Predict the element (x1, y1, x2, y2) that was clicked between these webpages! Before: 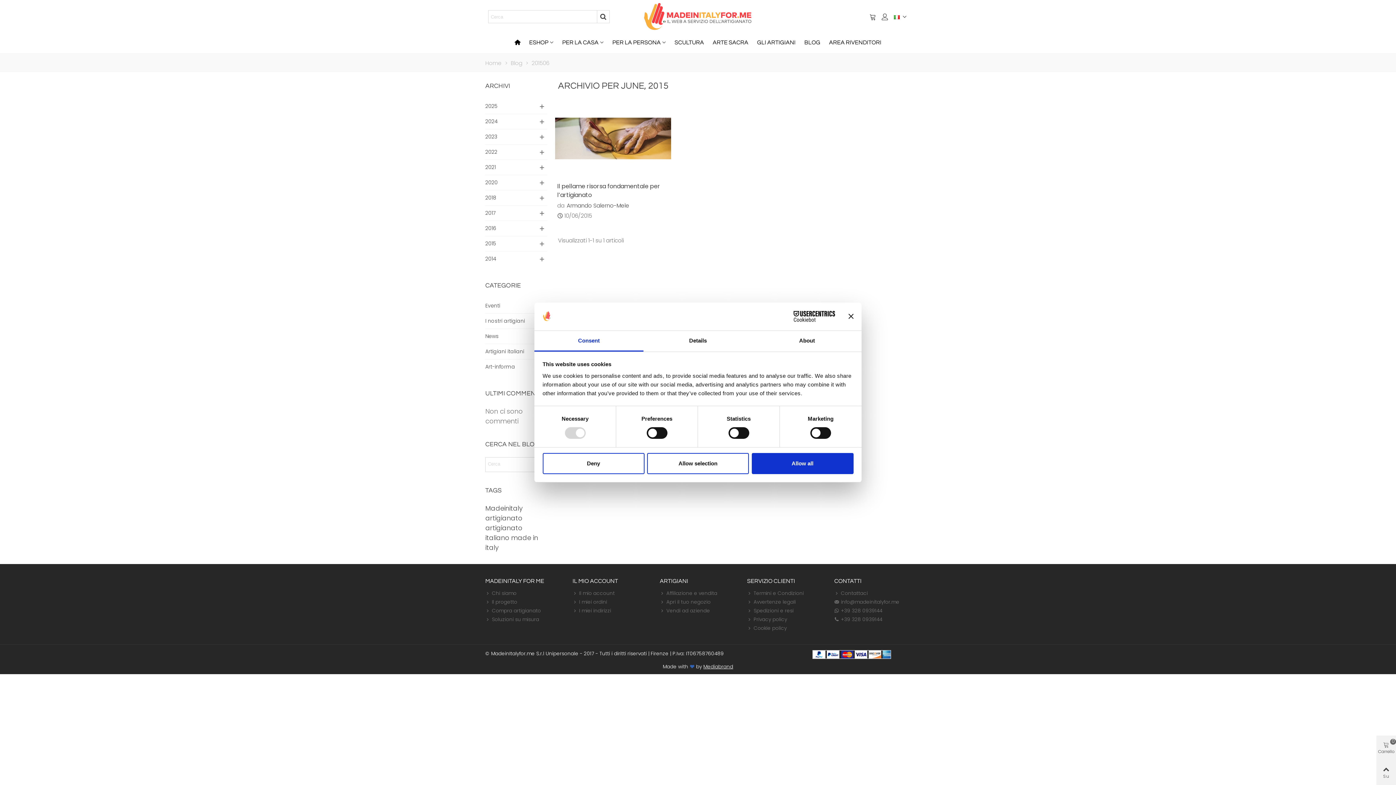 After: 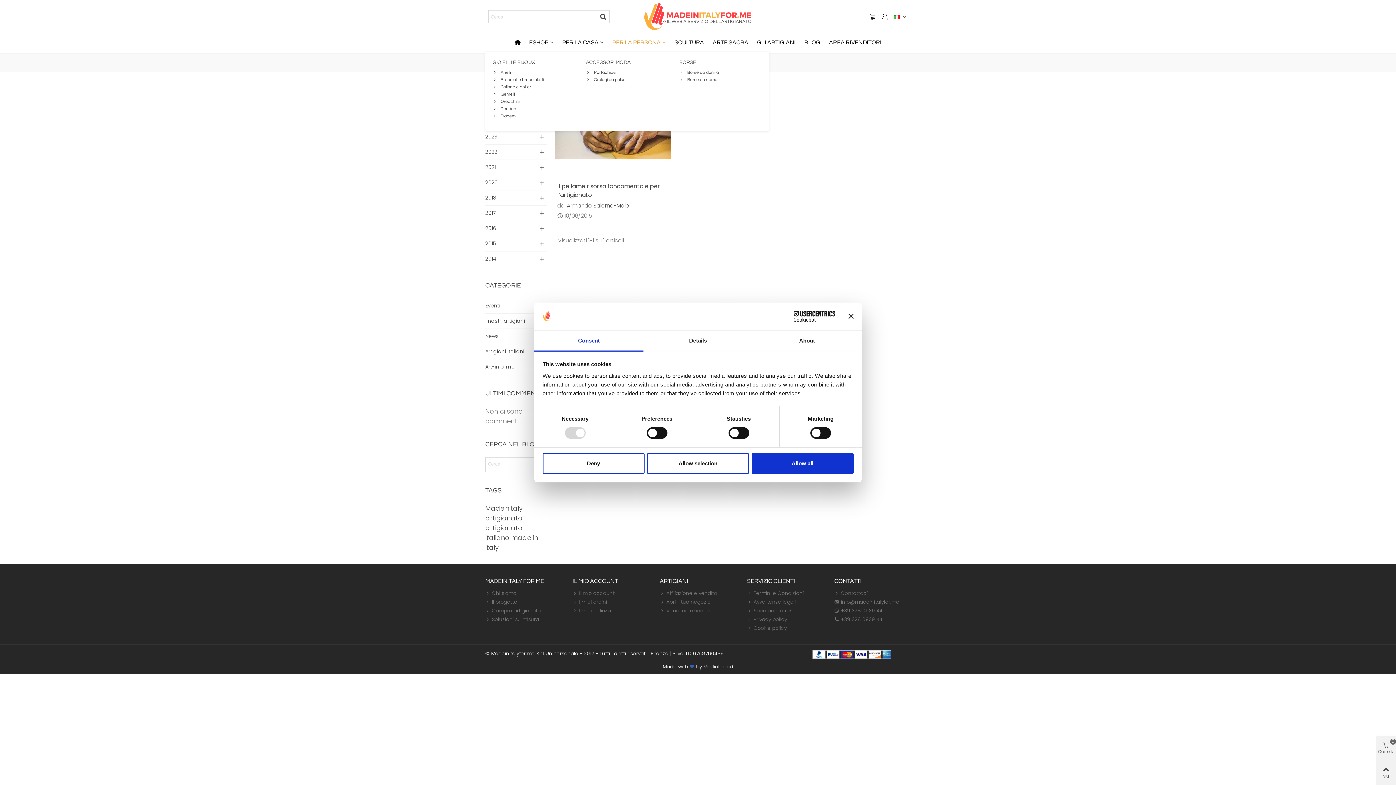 Action: bbox: (608, 33, 670, 51) label: PER LA PERSONA